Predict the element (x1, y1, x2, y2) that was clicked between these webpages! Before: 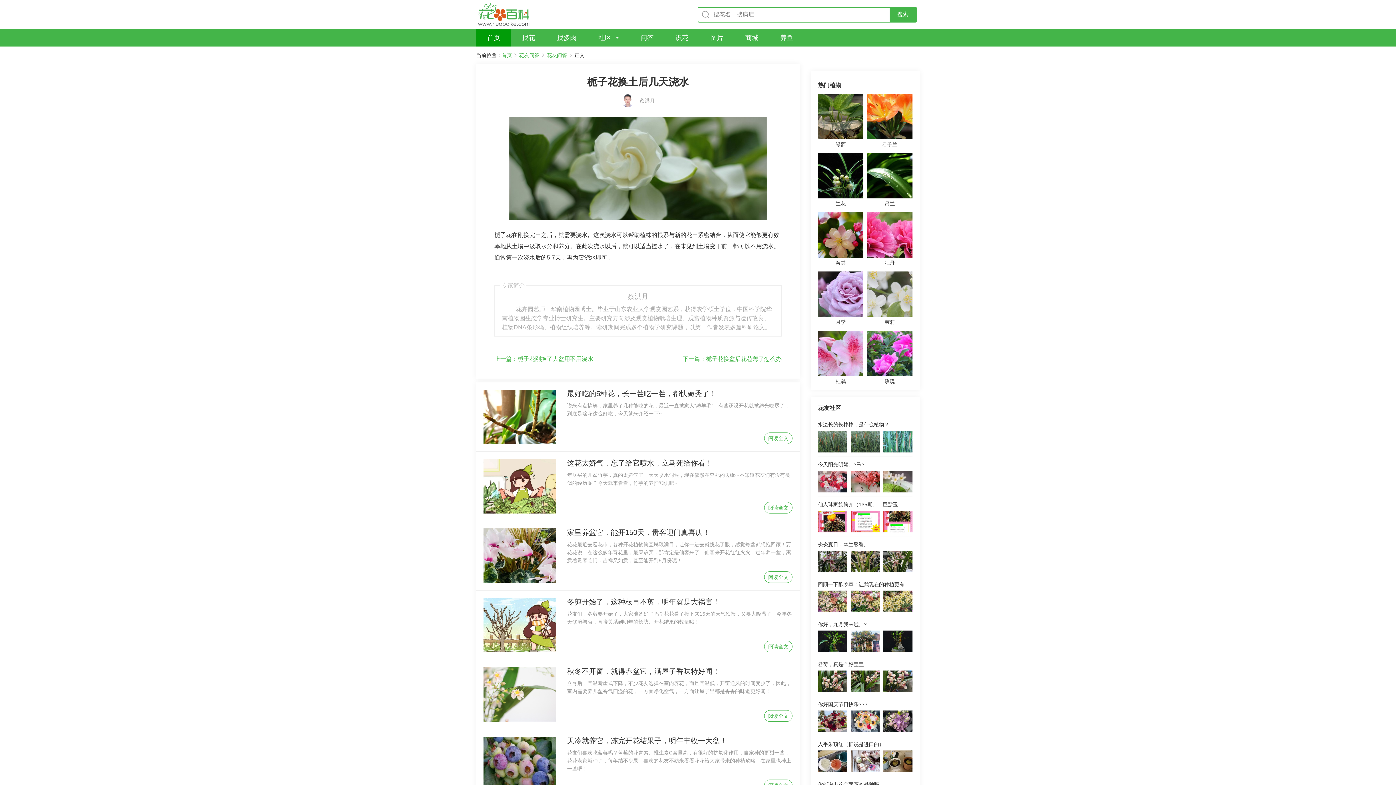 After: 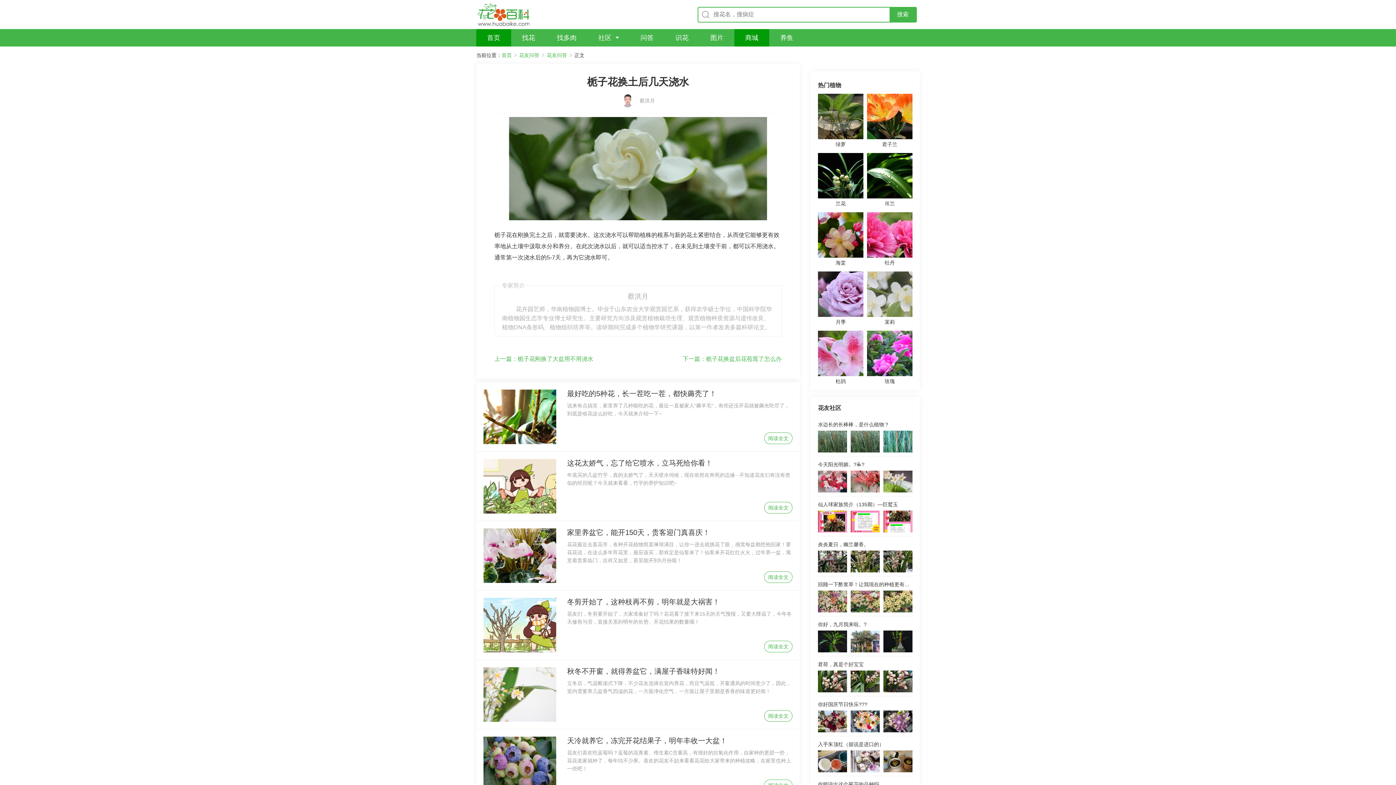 Action: label: 商城 bbox: (745, 29, 758, 46)